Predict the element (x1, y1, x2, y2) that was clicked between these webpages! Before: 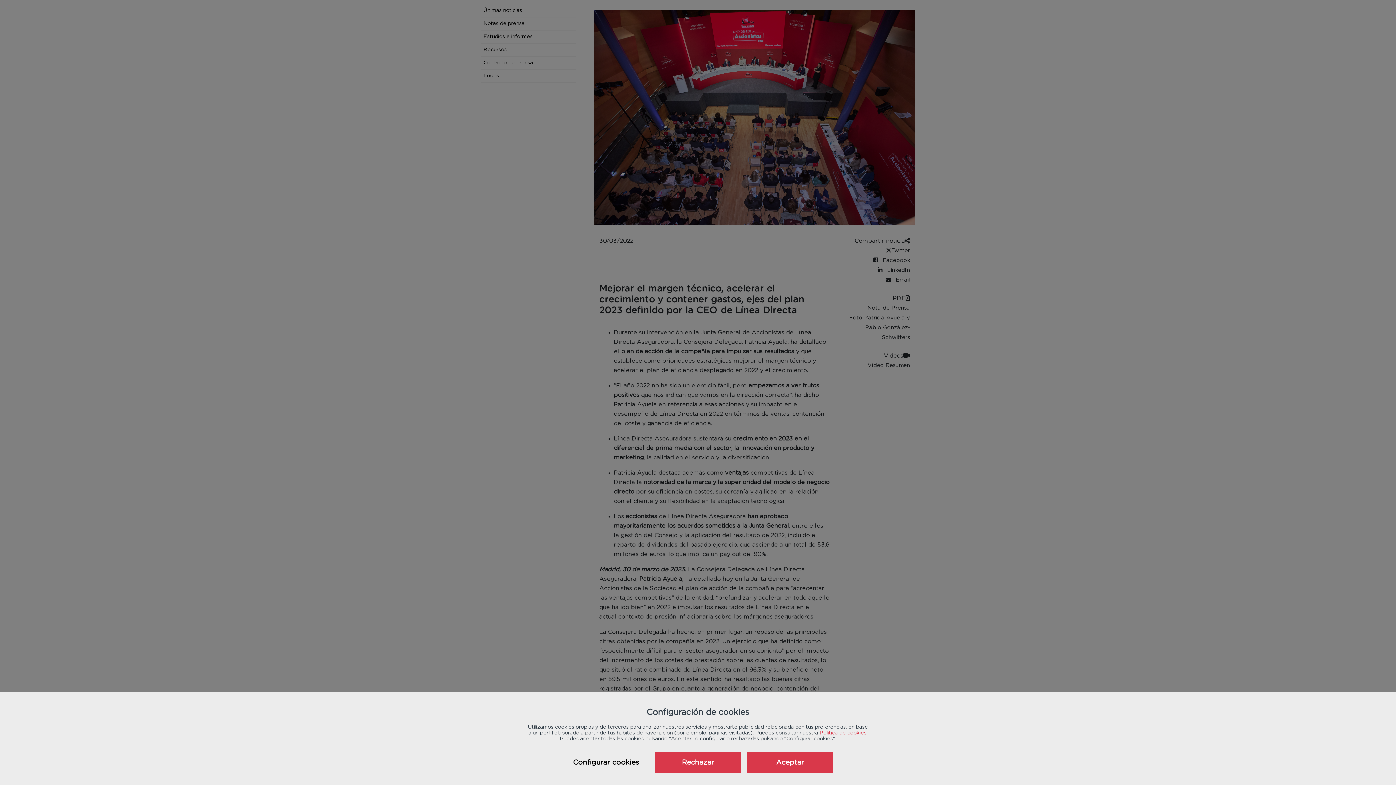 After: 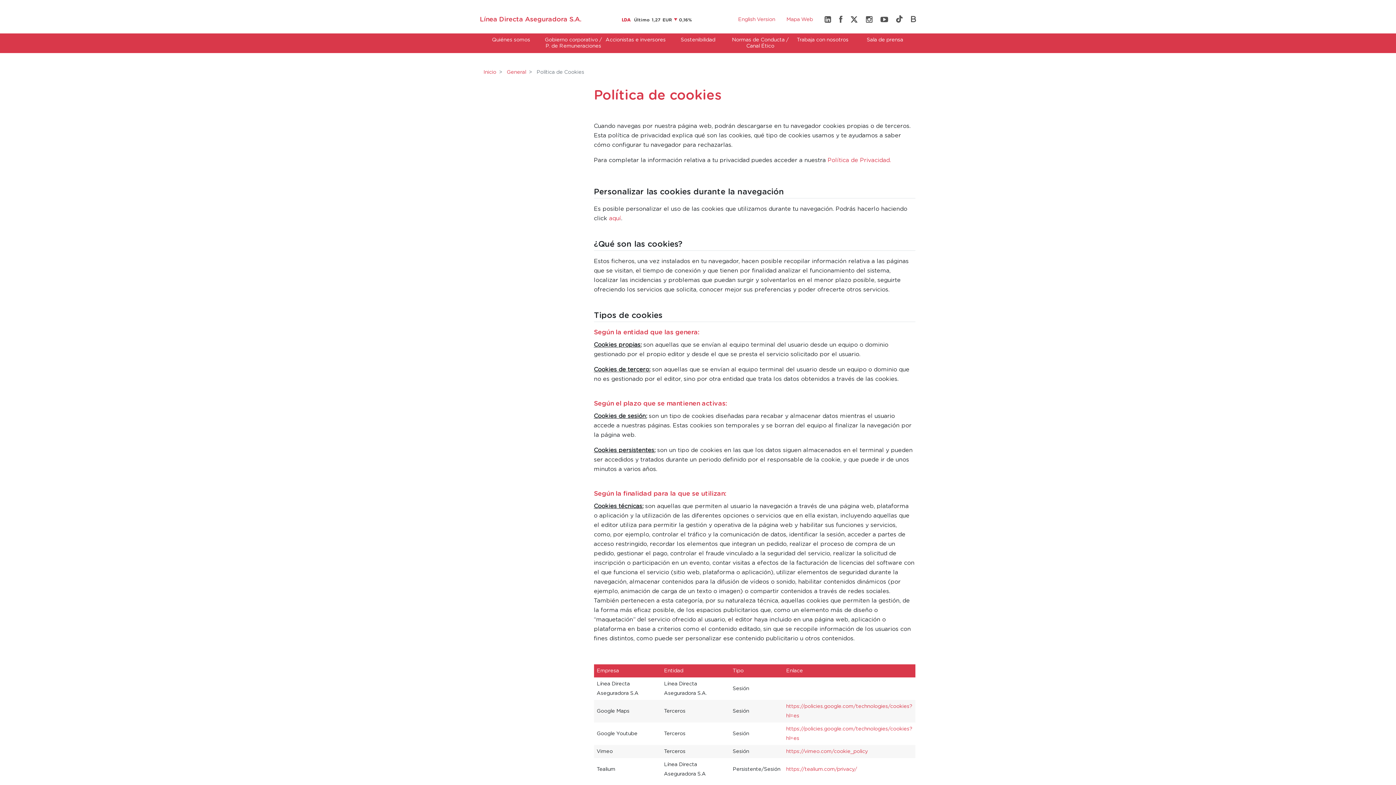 Action: label: Política de cookies bbox: (819, 730, 866, 736)